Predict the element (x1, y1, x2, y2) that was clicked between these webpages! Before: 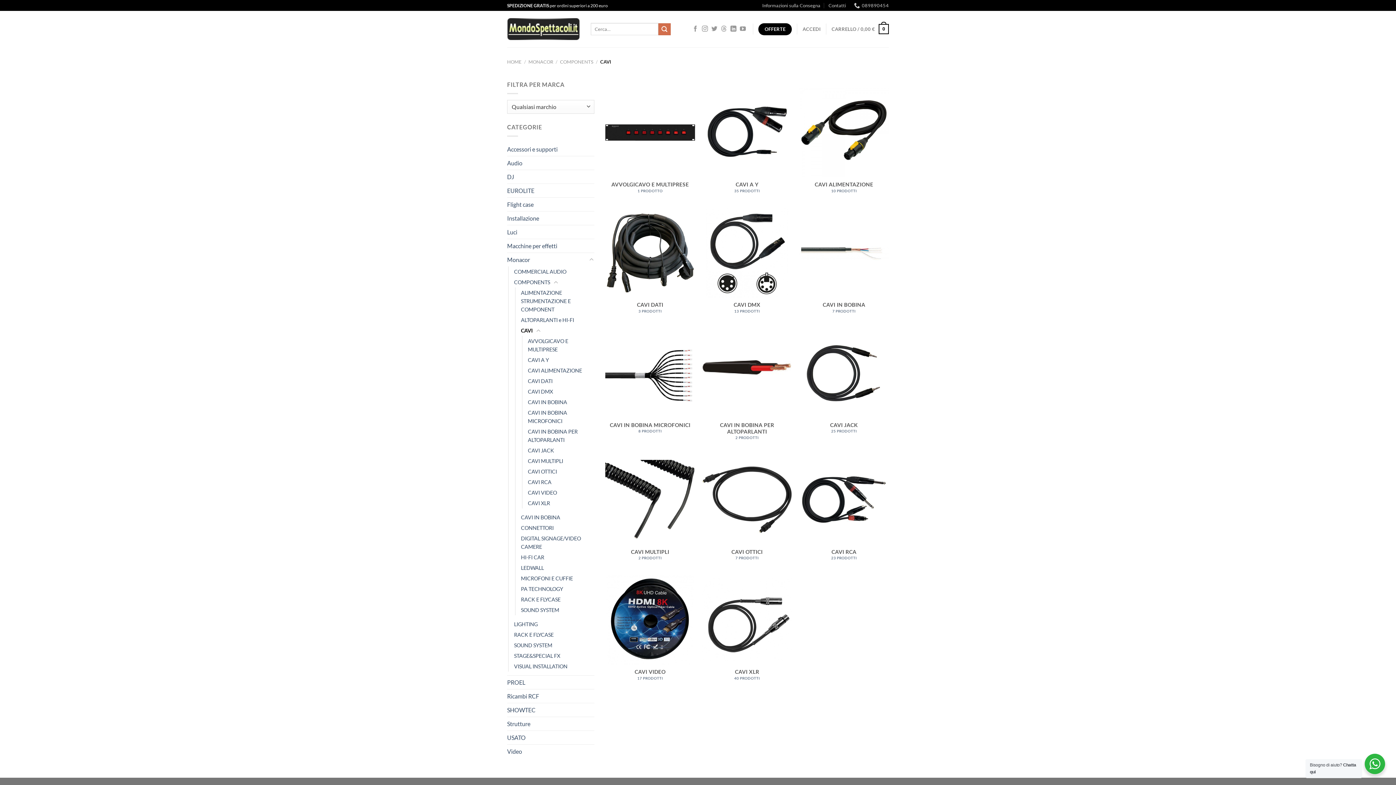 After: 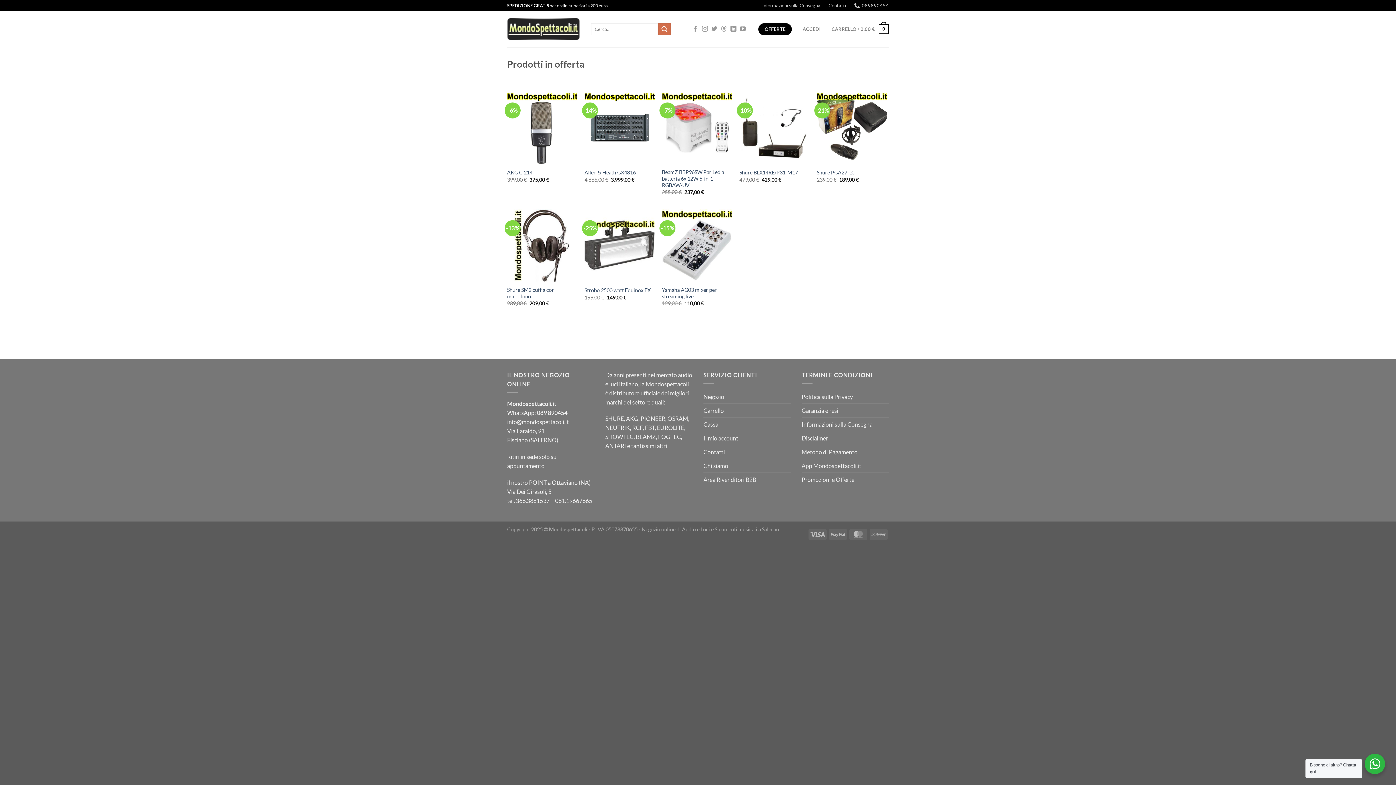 Action: bbox: (758, 23, 791, 35) label: OFFERTE